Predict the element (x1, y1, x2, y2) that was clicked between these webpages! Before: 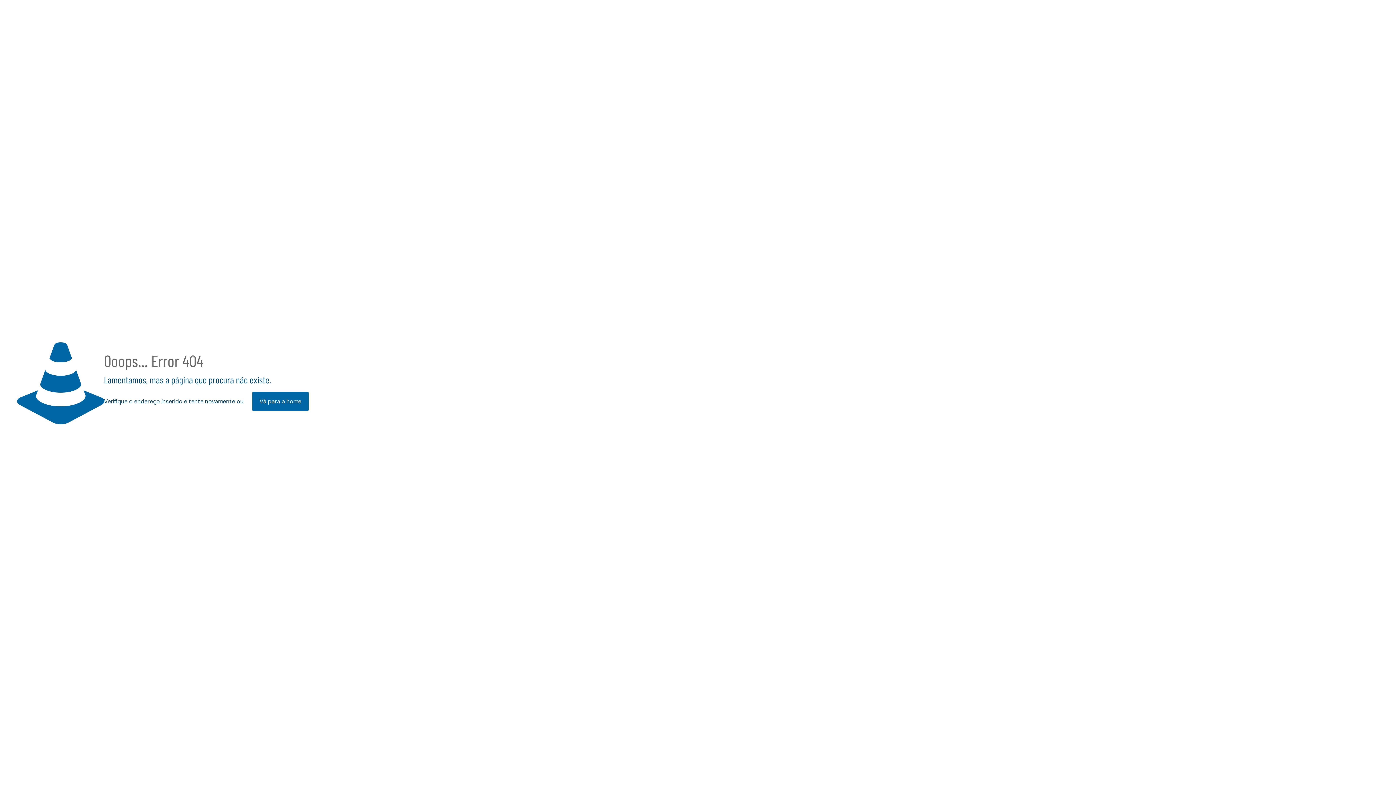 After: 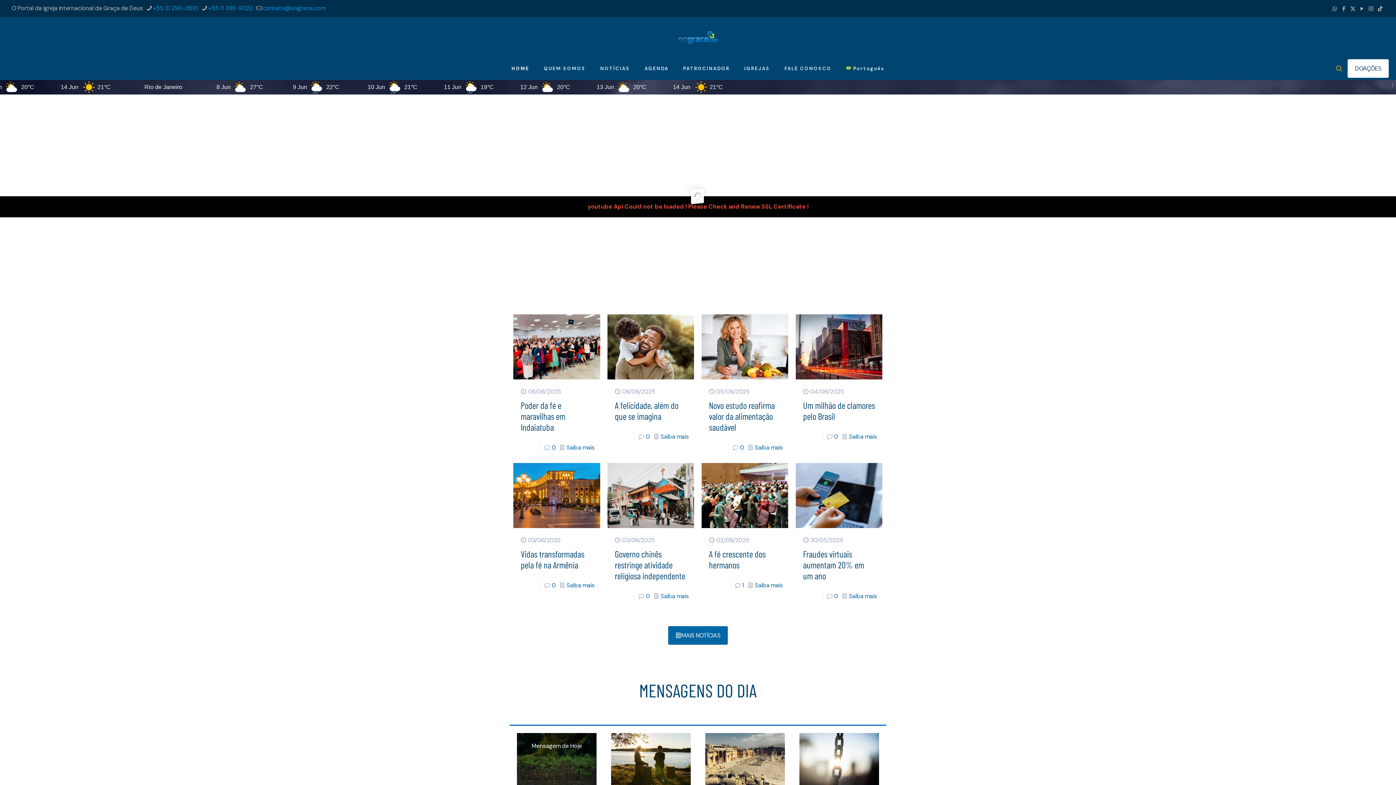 Action: bbox: (252, 392, 308, 411) label: Vá para a home